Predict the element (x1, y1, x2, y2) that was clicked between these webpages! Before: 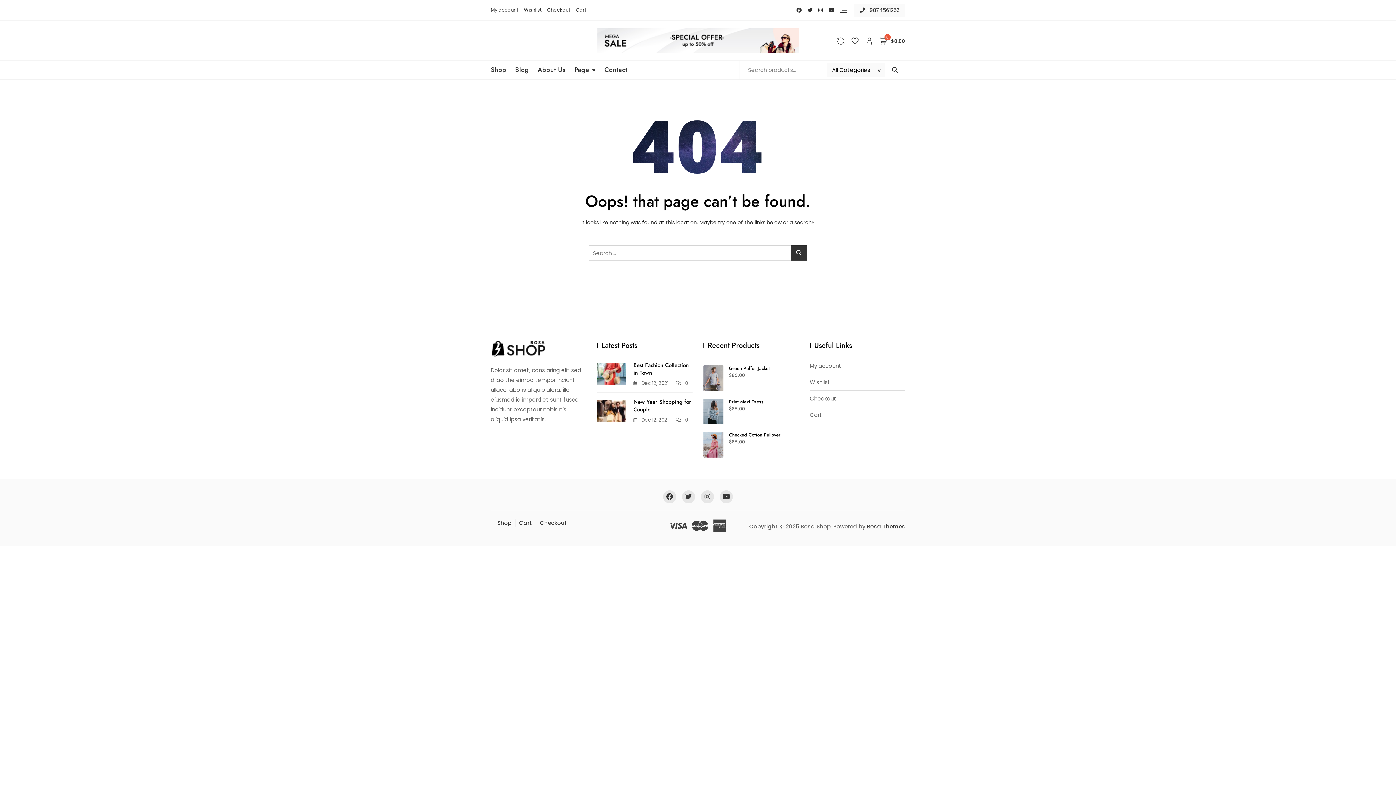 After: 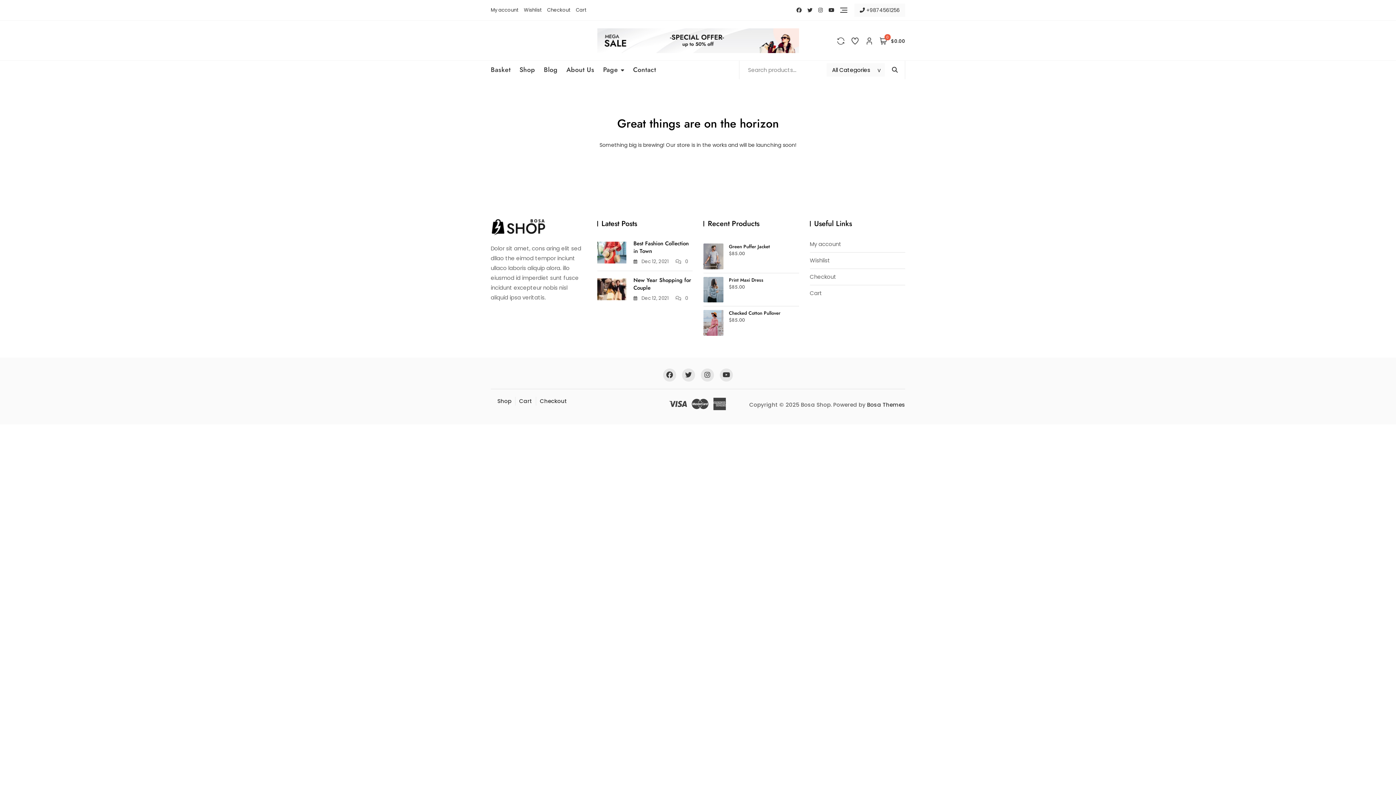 Action: label:  
0
$0.00 bbox: (880, 35, 905, 45)